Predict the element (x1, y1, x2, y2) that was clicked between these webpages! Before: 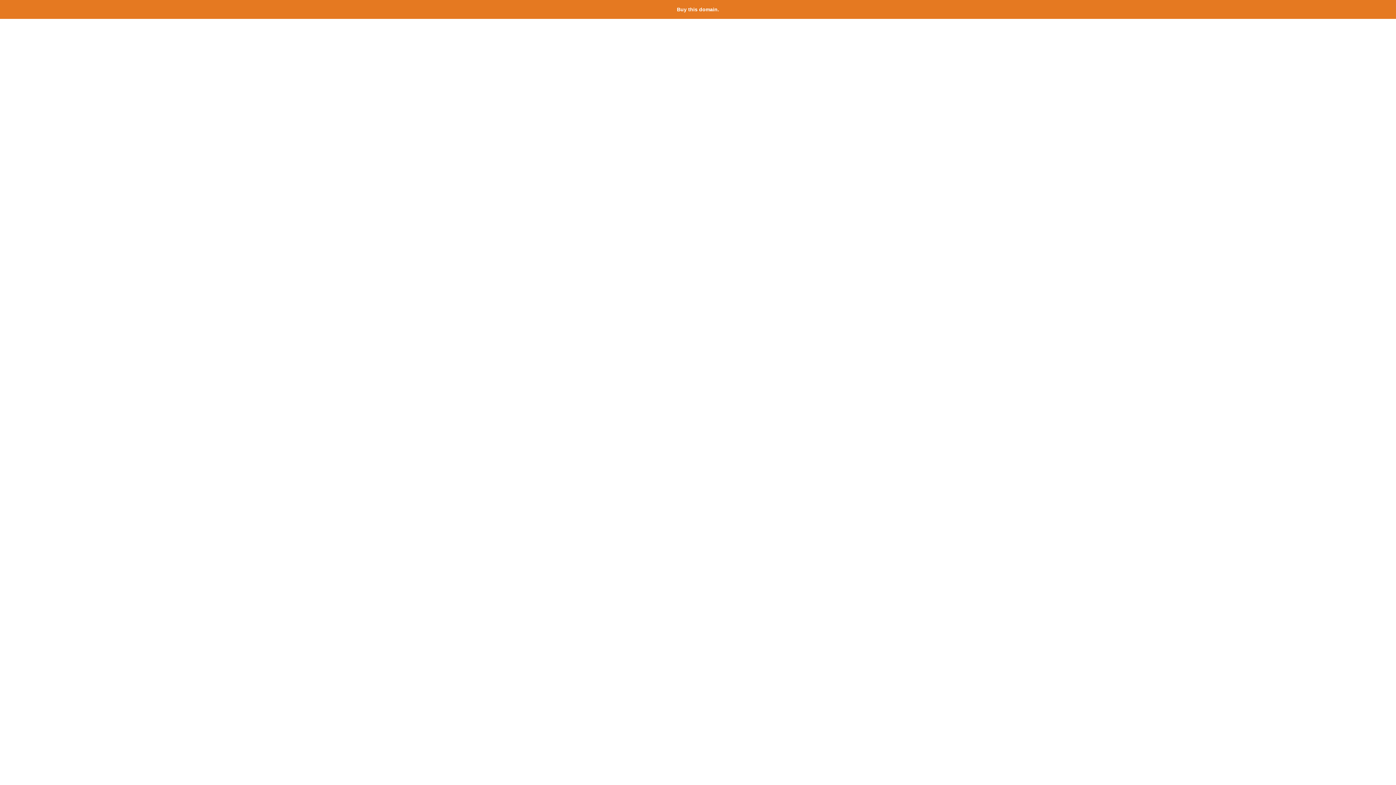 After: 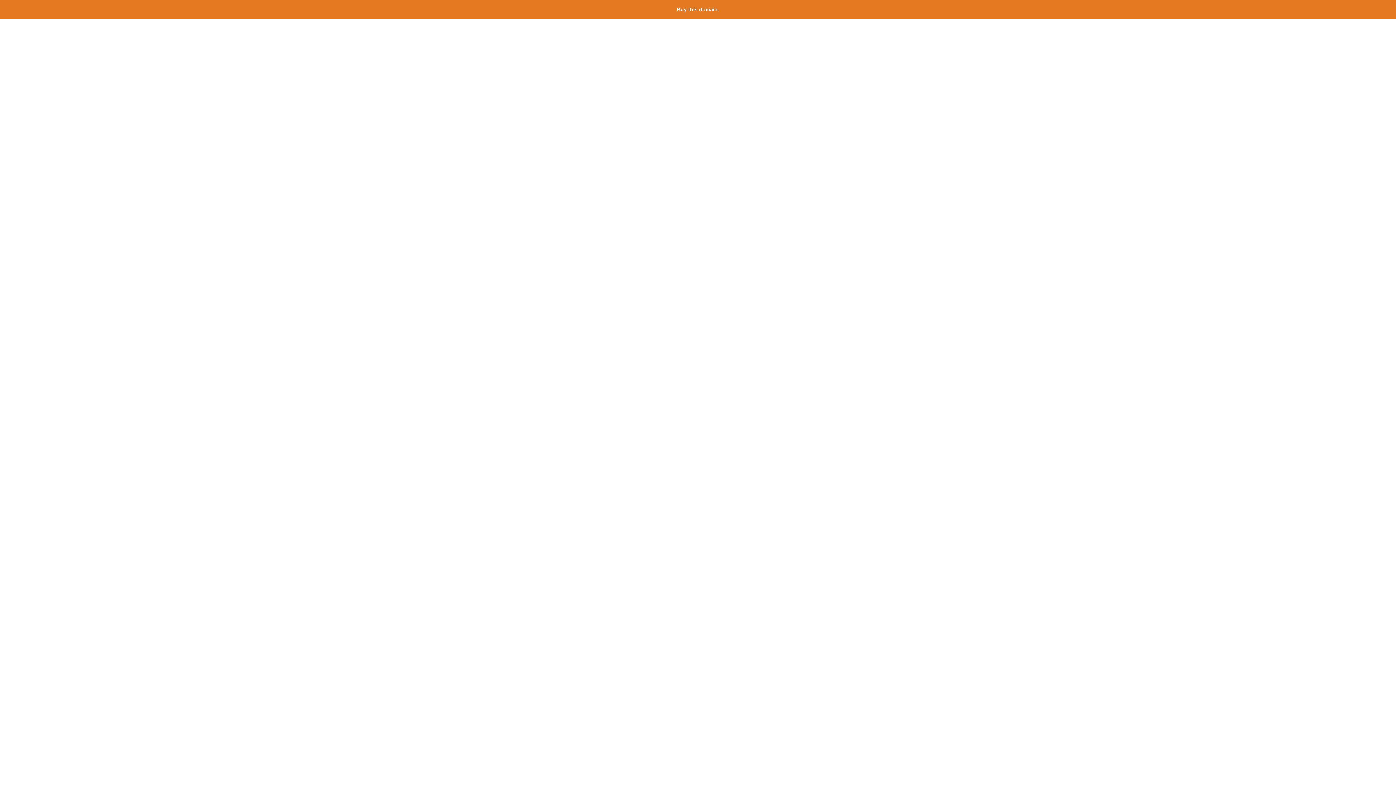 Action: bbox: (677, 6, 719, 12) label: Buy this domain.